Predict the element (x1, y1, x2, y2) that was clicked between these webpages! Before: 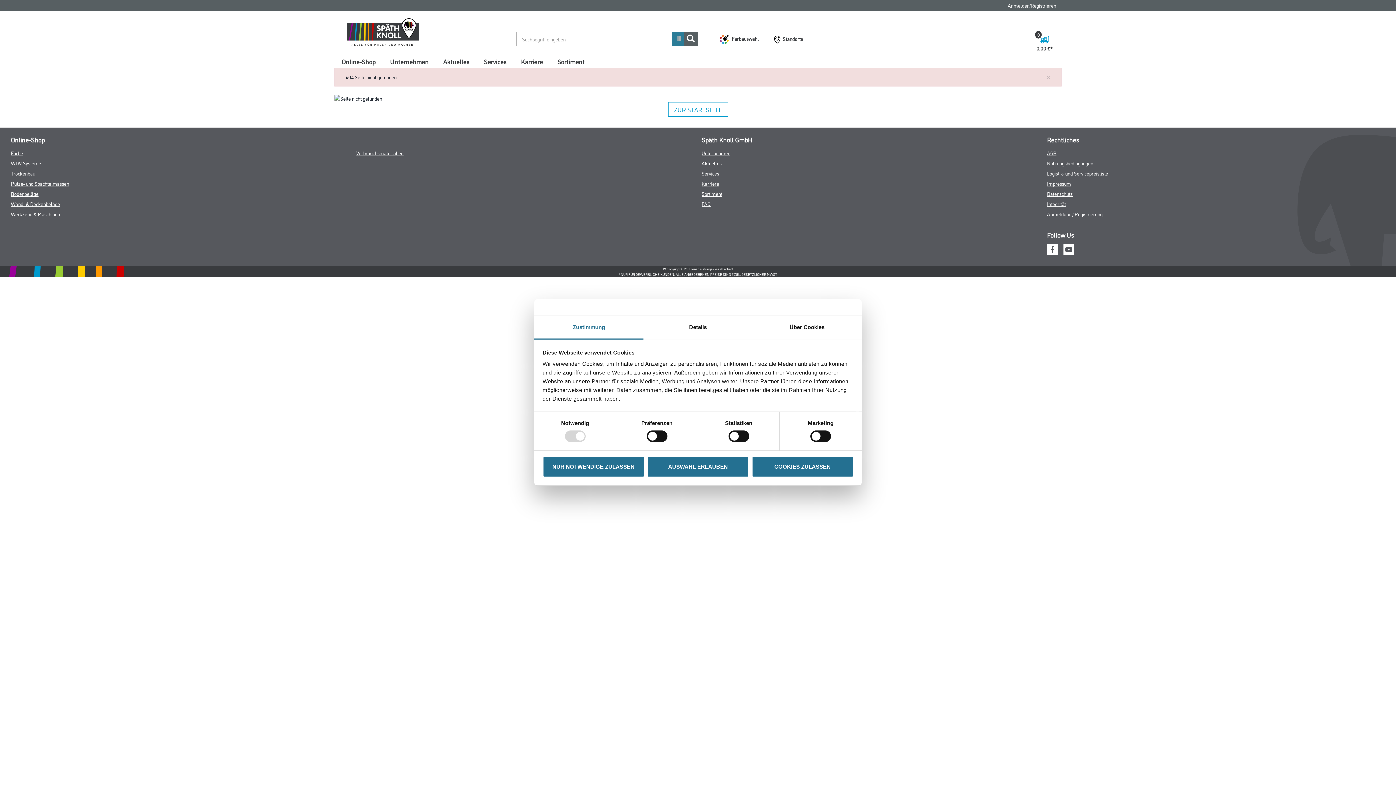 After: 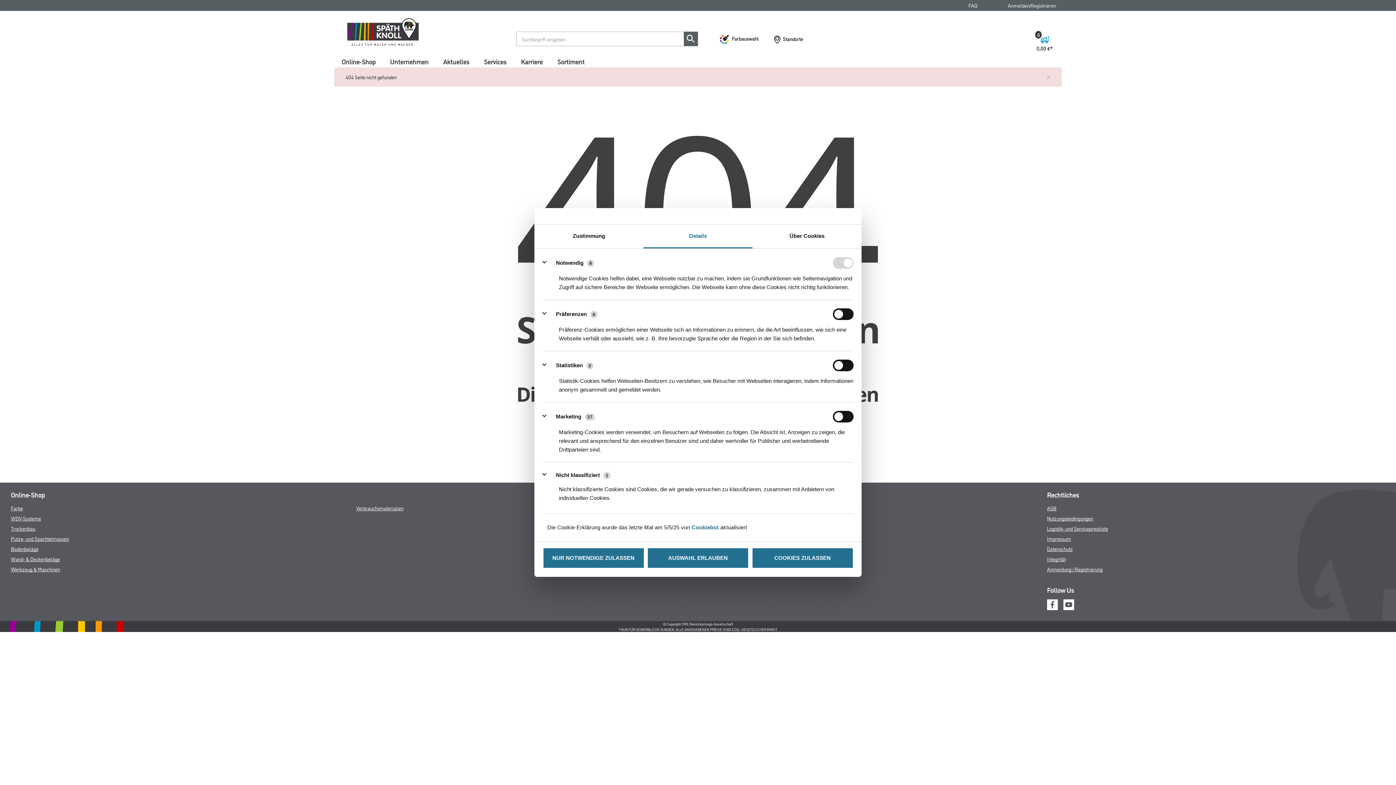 Action: label: Details bbox: (643, 316, 752, 339)